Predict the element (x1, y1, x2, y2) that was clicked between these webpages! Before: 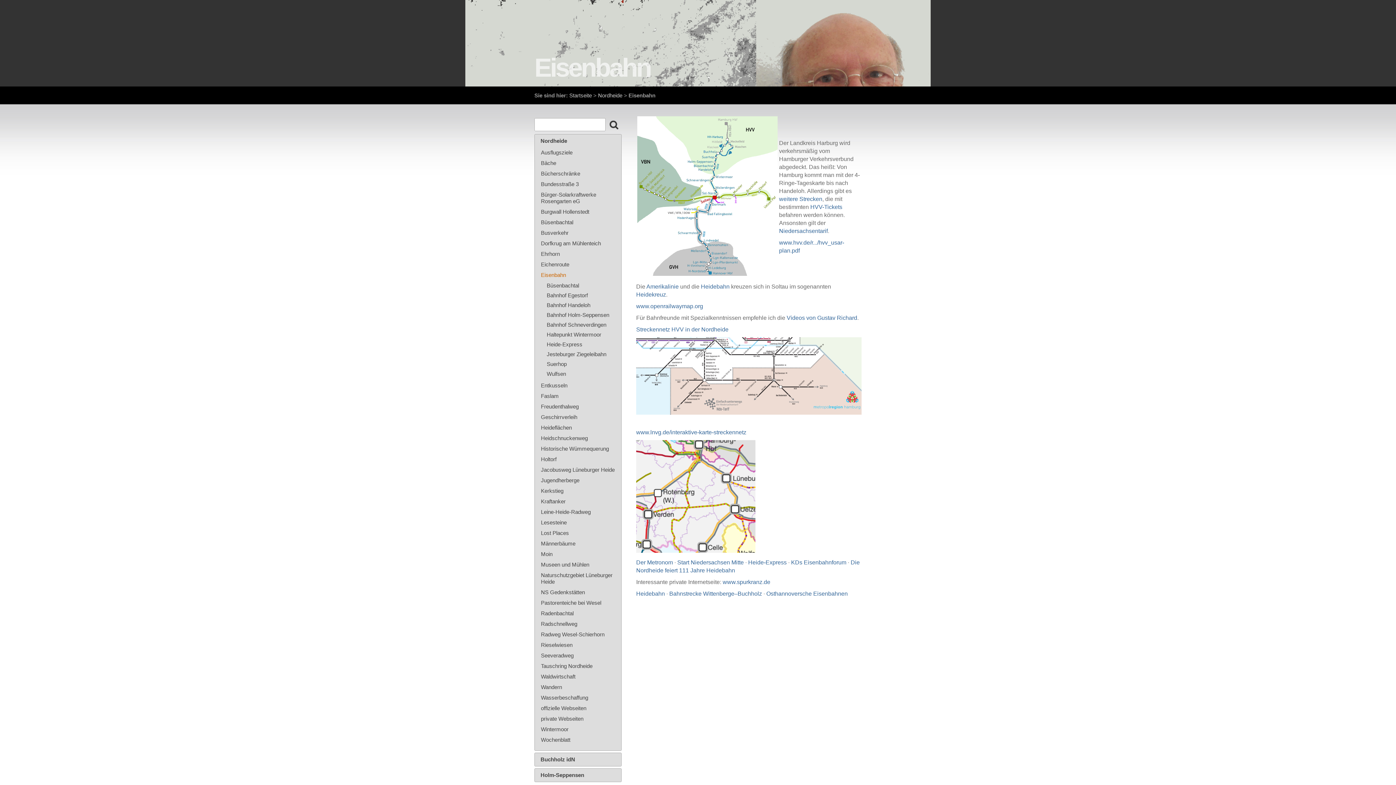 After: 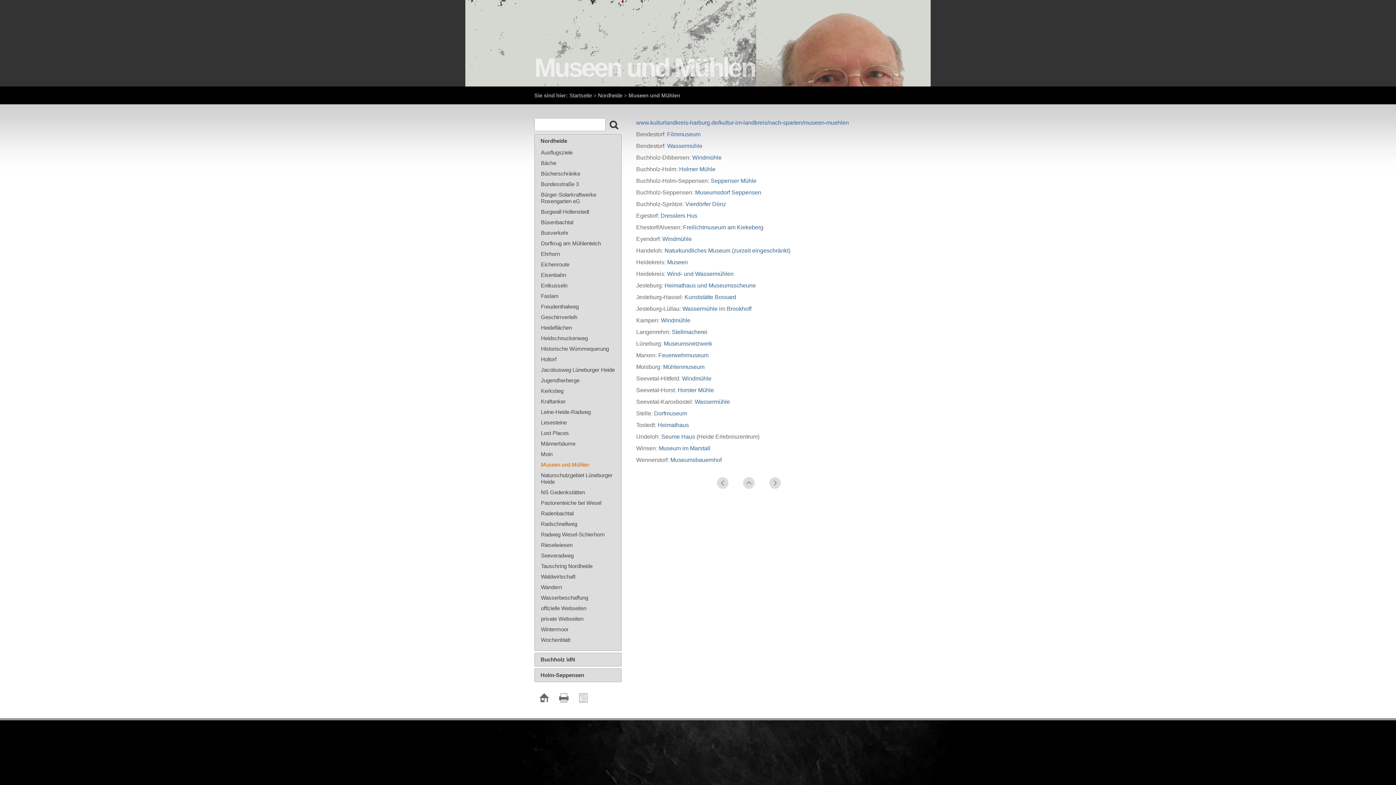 Action: label: Museen und Mühlen bbox: (541, 561, 589, 568)